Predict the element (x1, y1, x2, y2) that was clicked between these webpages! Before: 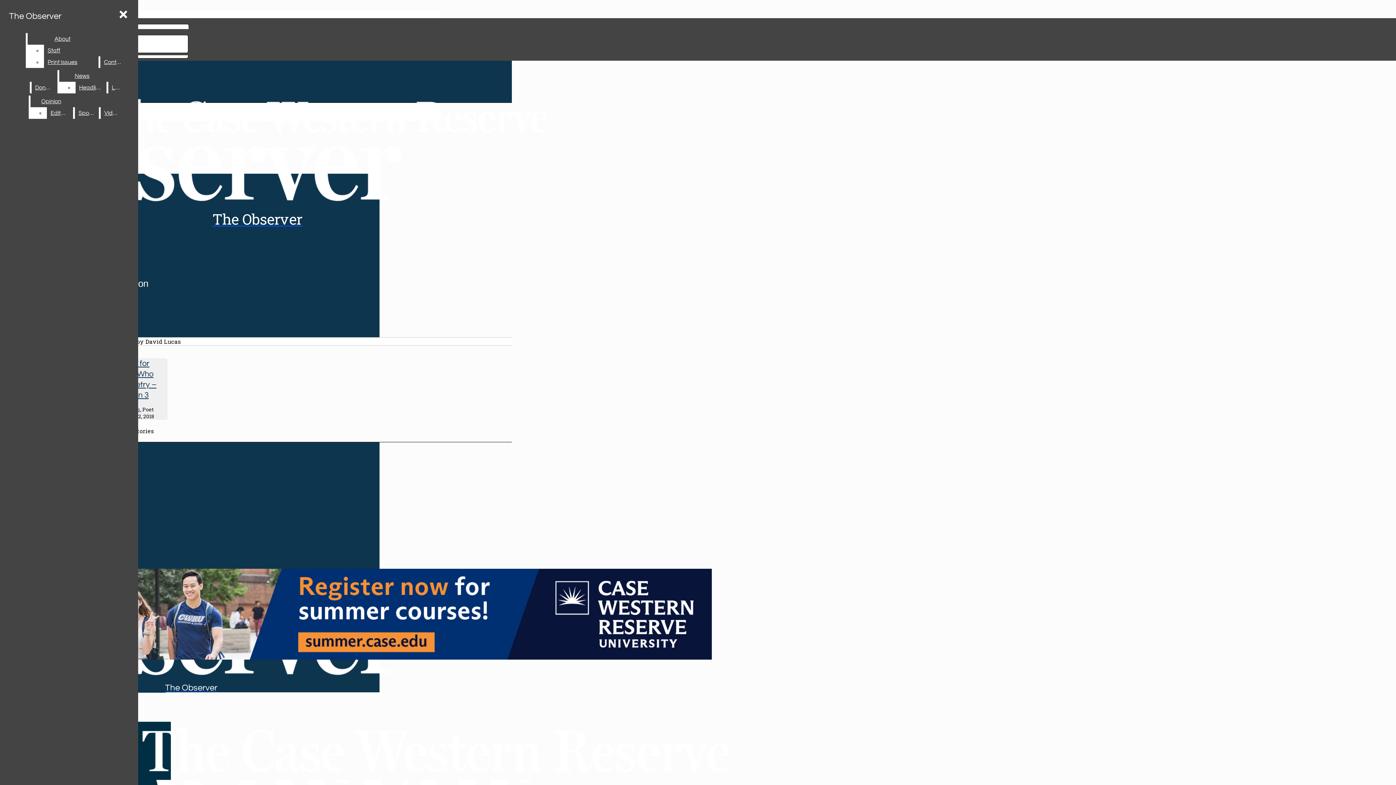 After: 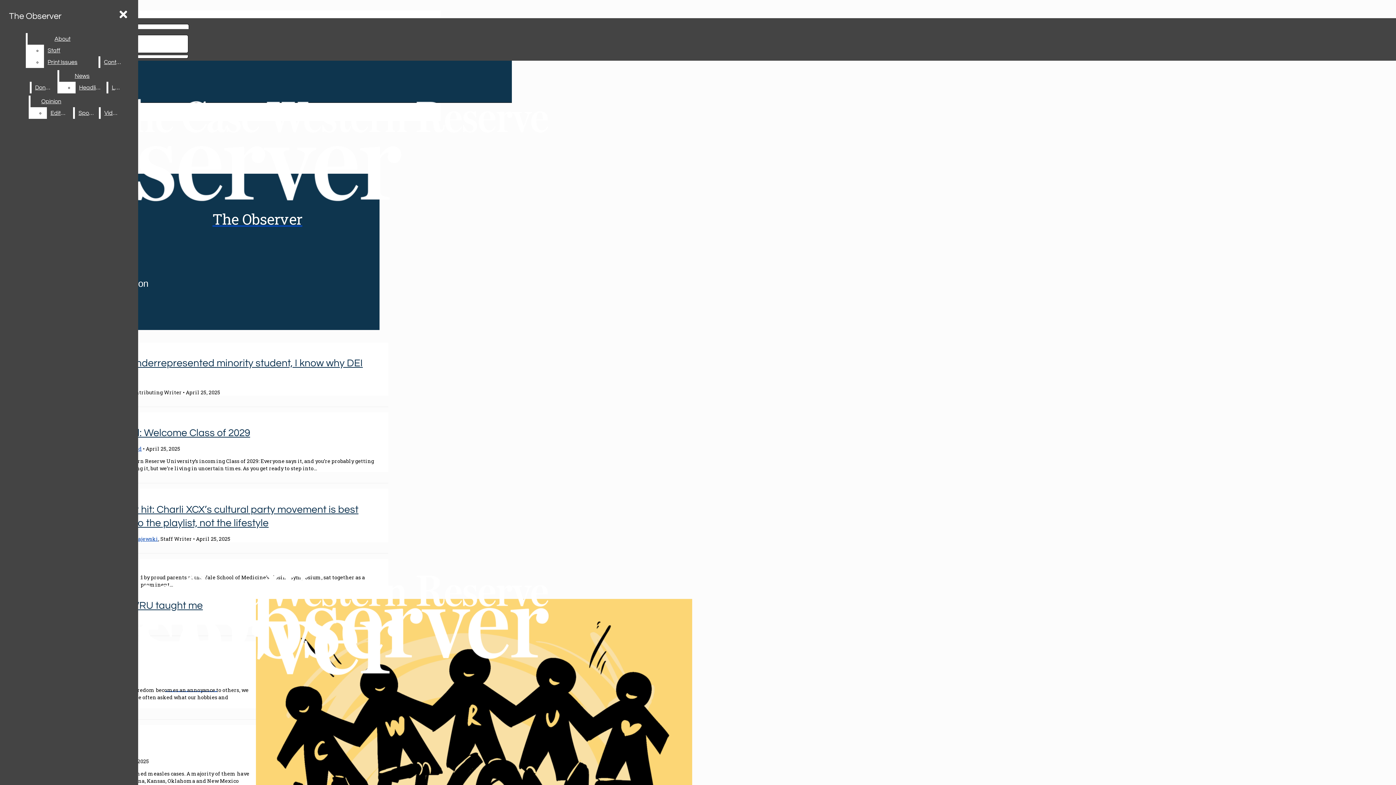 Action: bbox: (30, 95, 72, 107) label: Opinion